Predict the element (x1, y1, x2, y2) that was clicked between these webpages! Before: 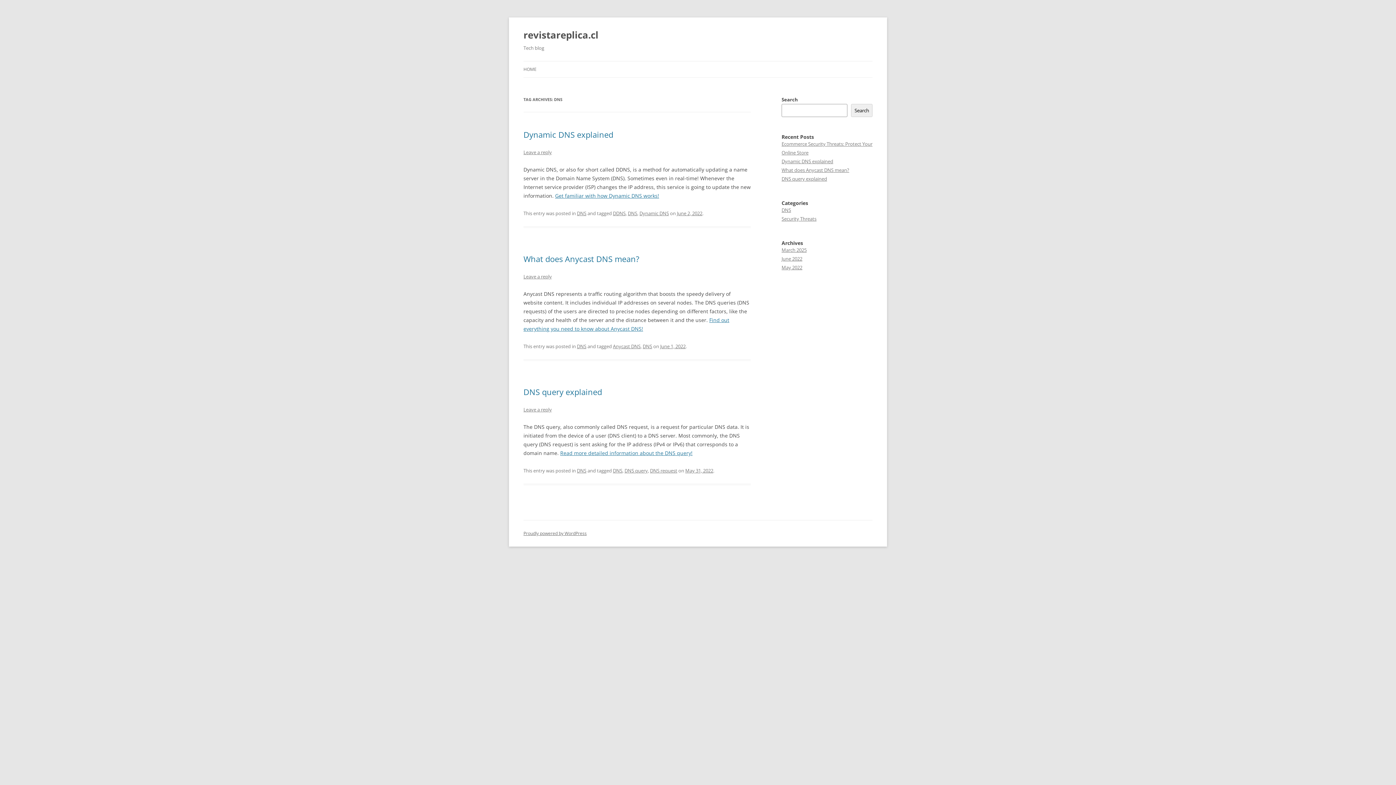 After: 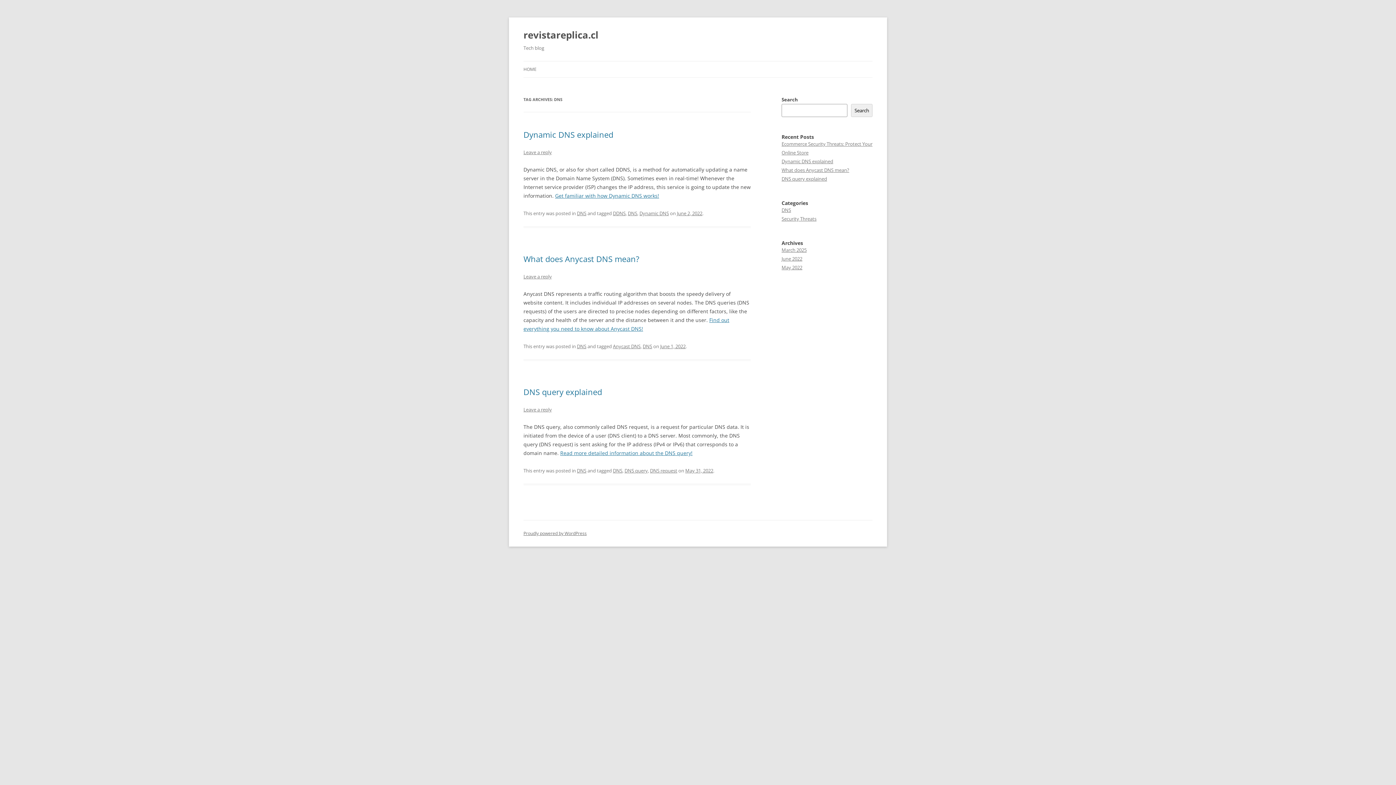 Action: label: DNS bbox: (628, 210, 637, 216)